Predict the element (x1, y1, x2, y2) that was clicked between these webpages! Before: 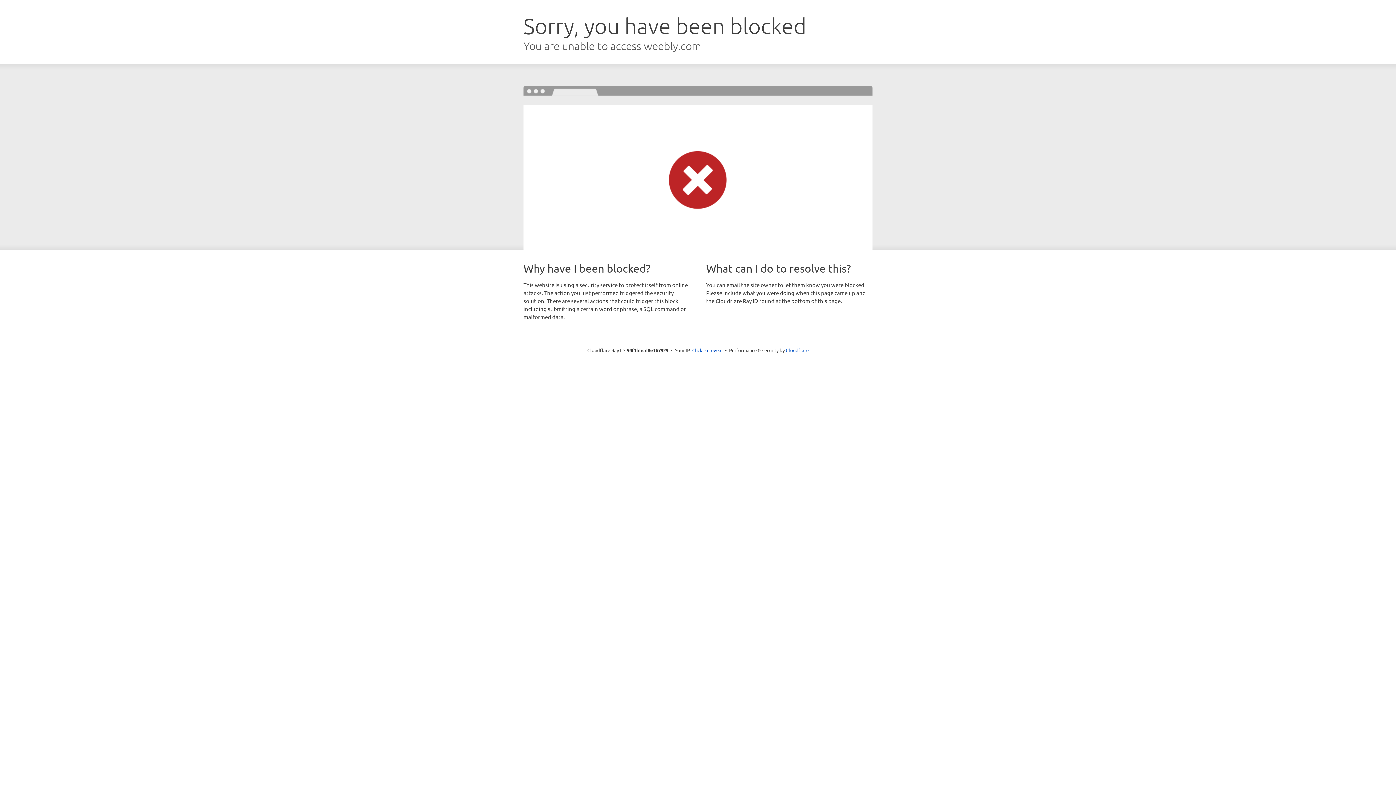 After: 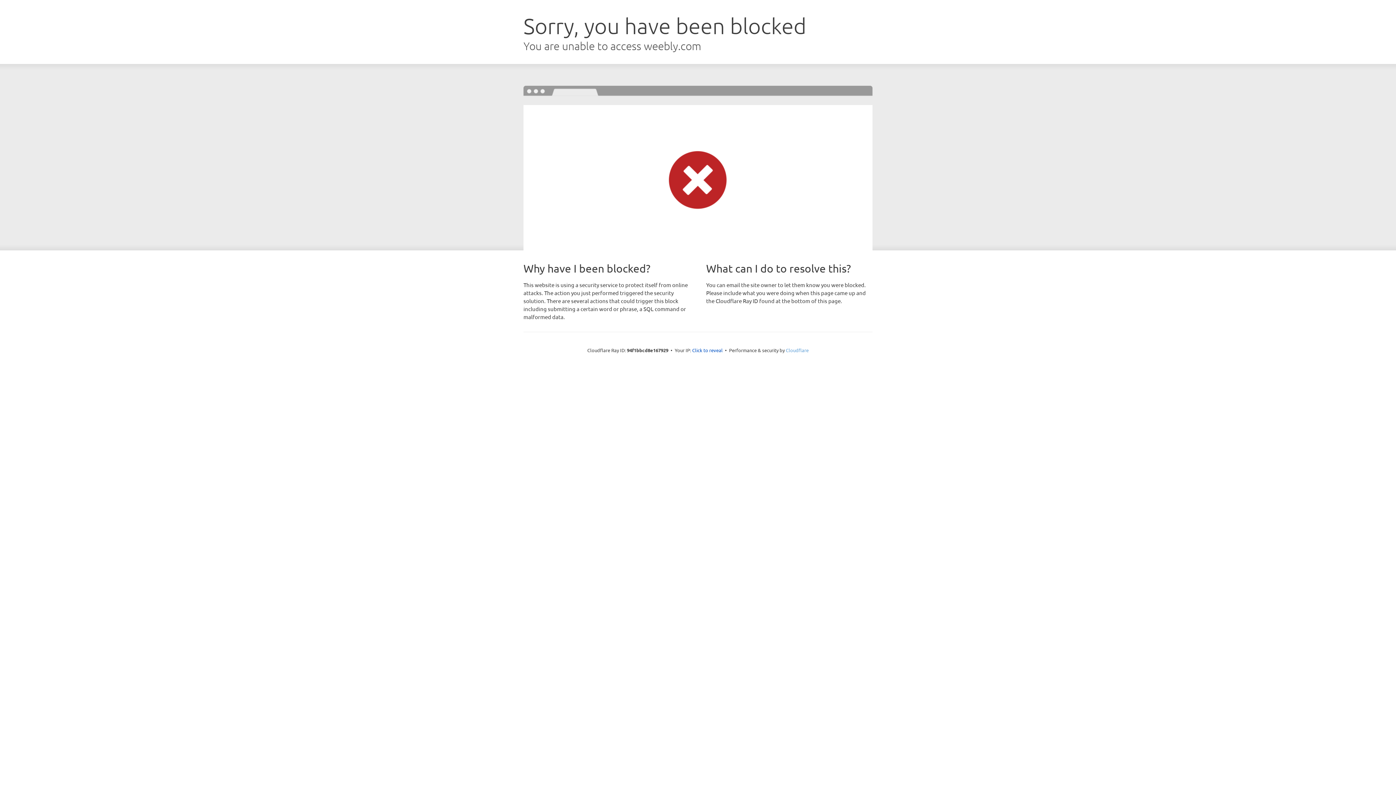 Action: bbox: (786, 347, 808, 353) label: Cloudflare